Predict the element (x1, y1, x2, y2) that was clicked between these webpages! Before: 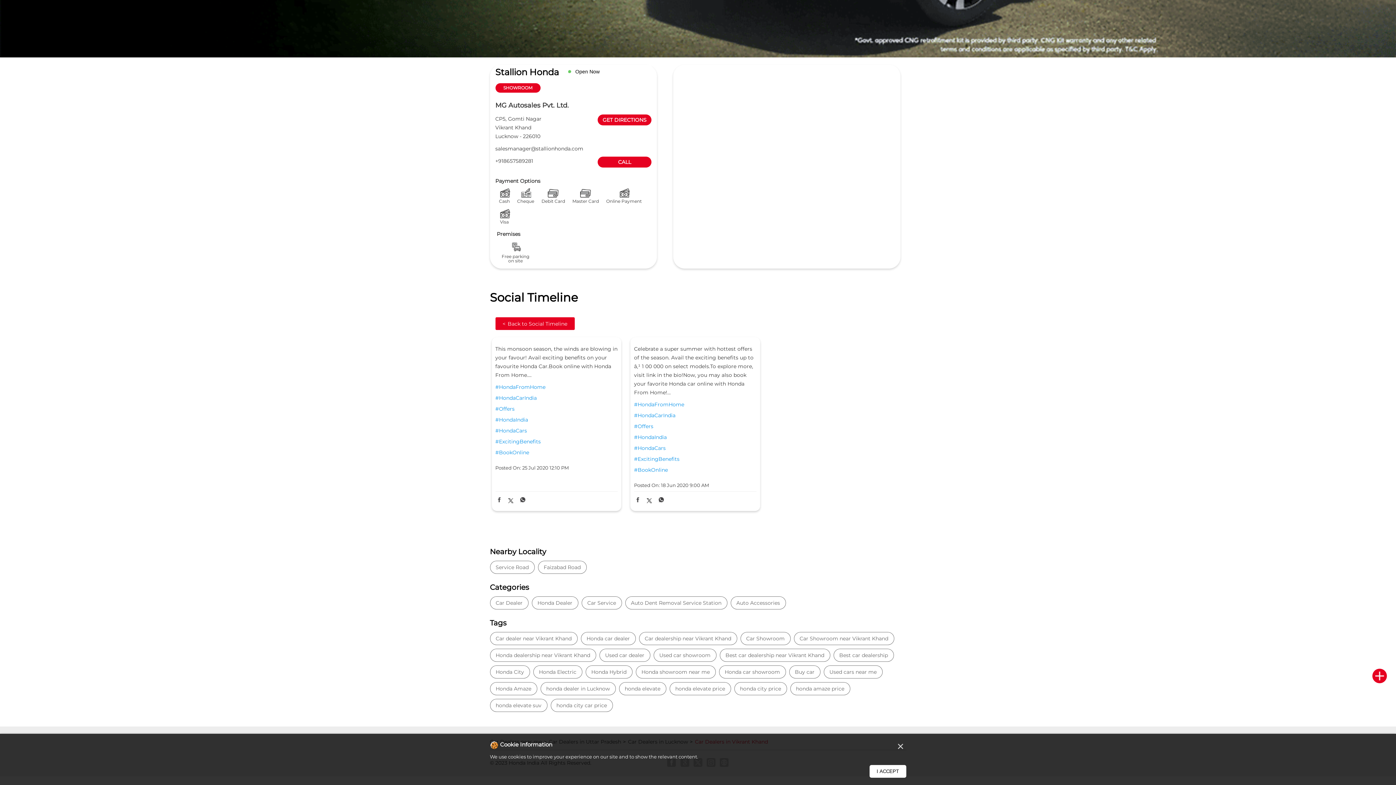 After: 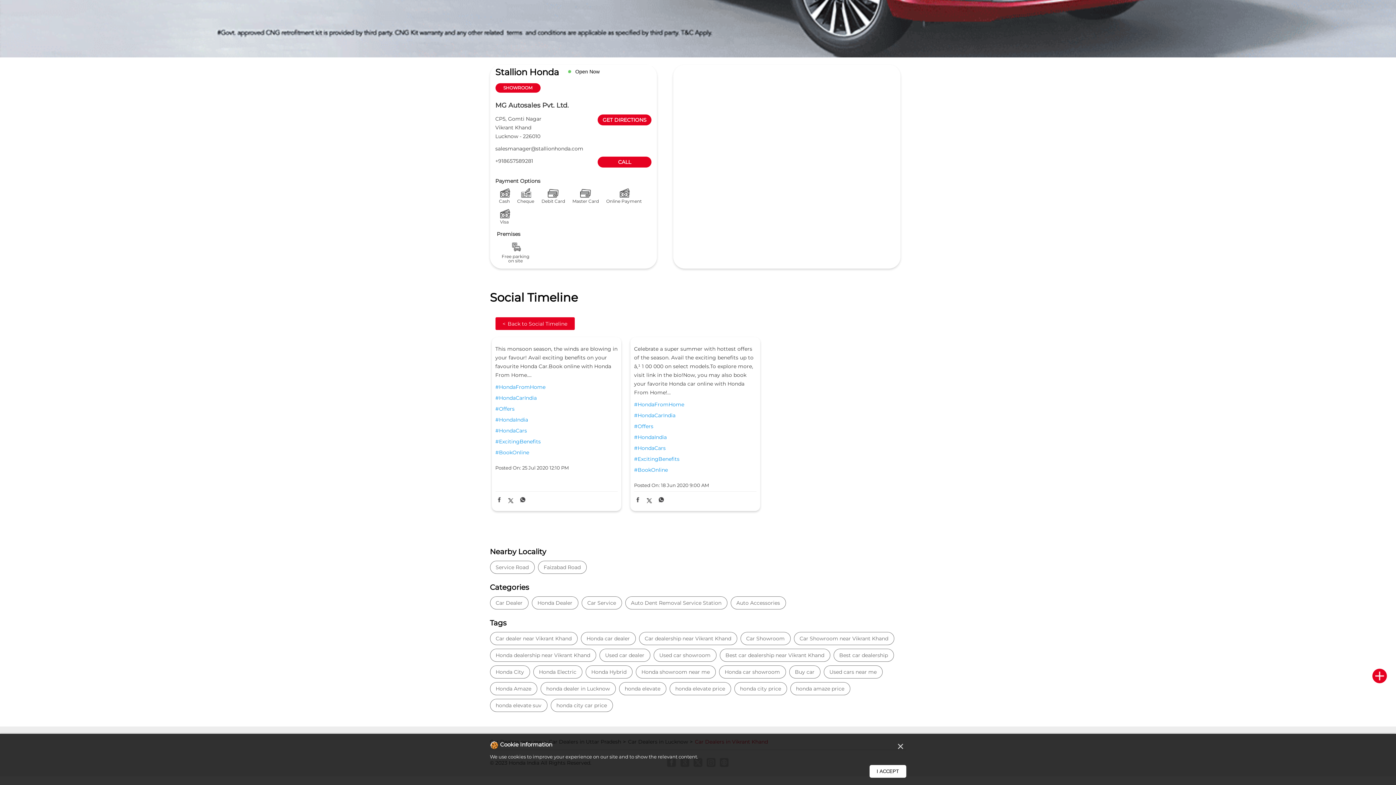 Action: bbox: (646, 497, 652, 506)